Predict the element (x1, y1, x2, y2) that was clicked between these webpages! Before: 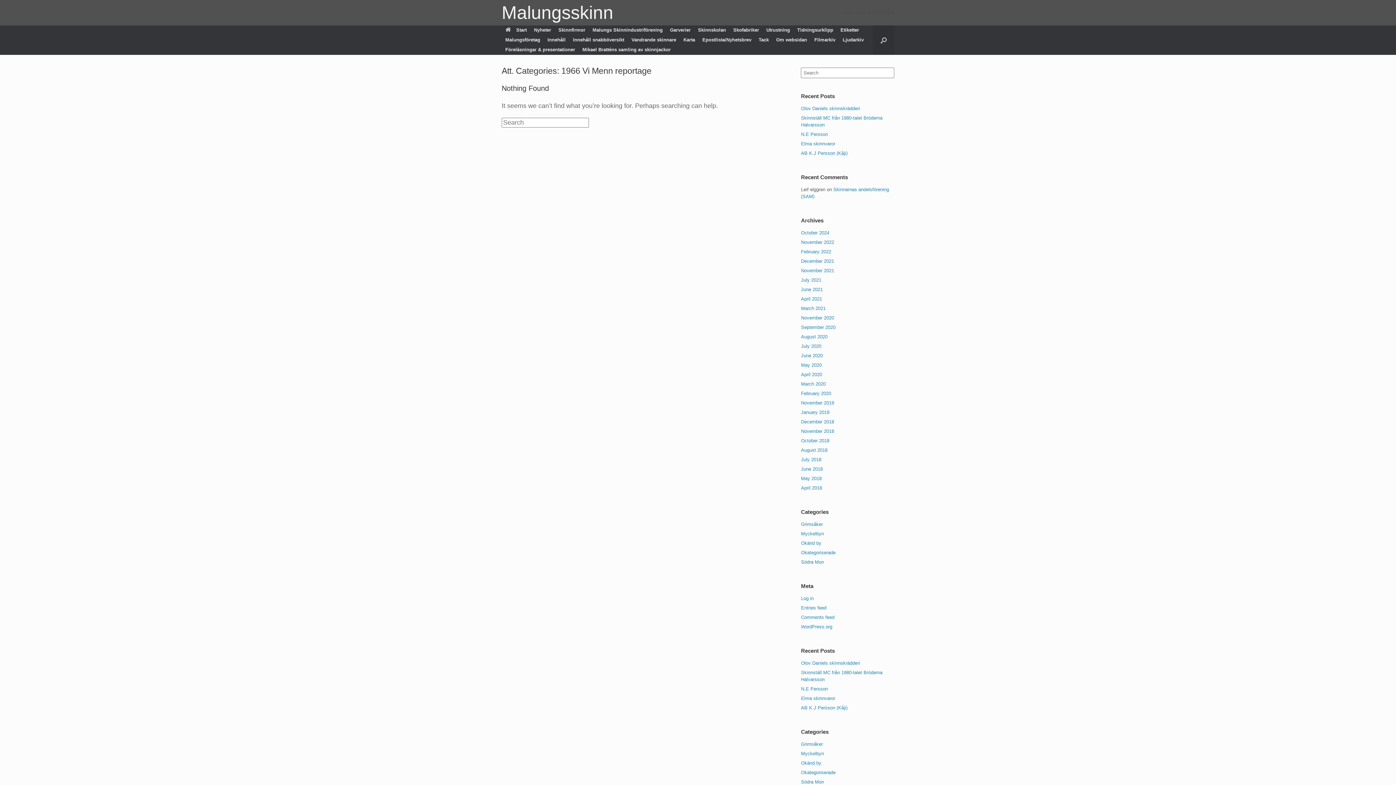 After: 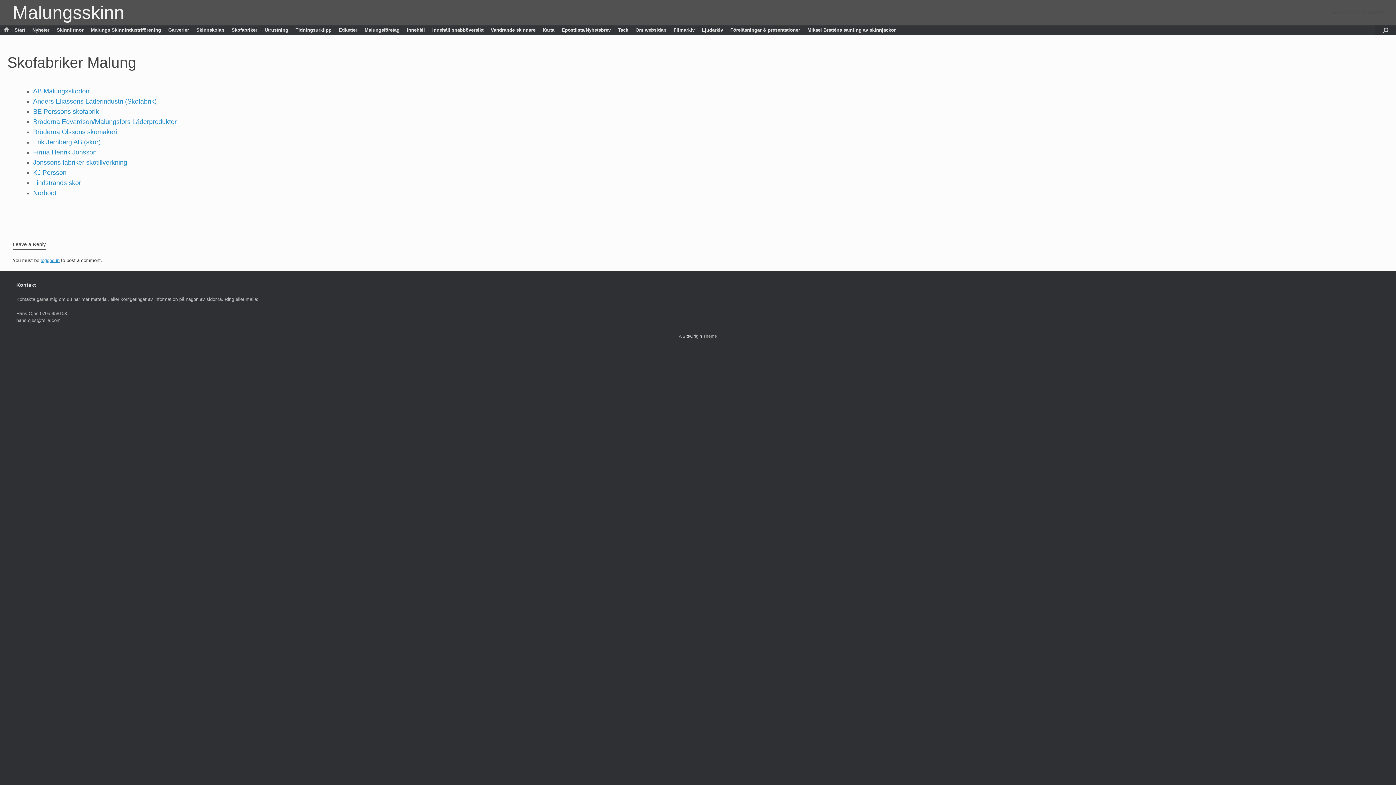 Action: bbox: (729, 25, 762, 34) label: Skofabriker